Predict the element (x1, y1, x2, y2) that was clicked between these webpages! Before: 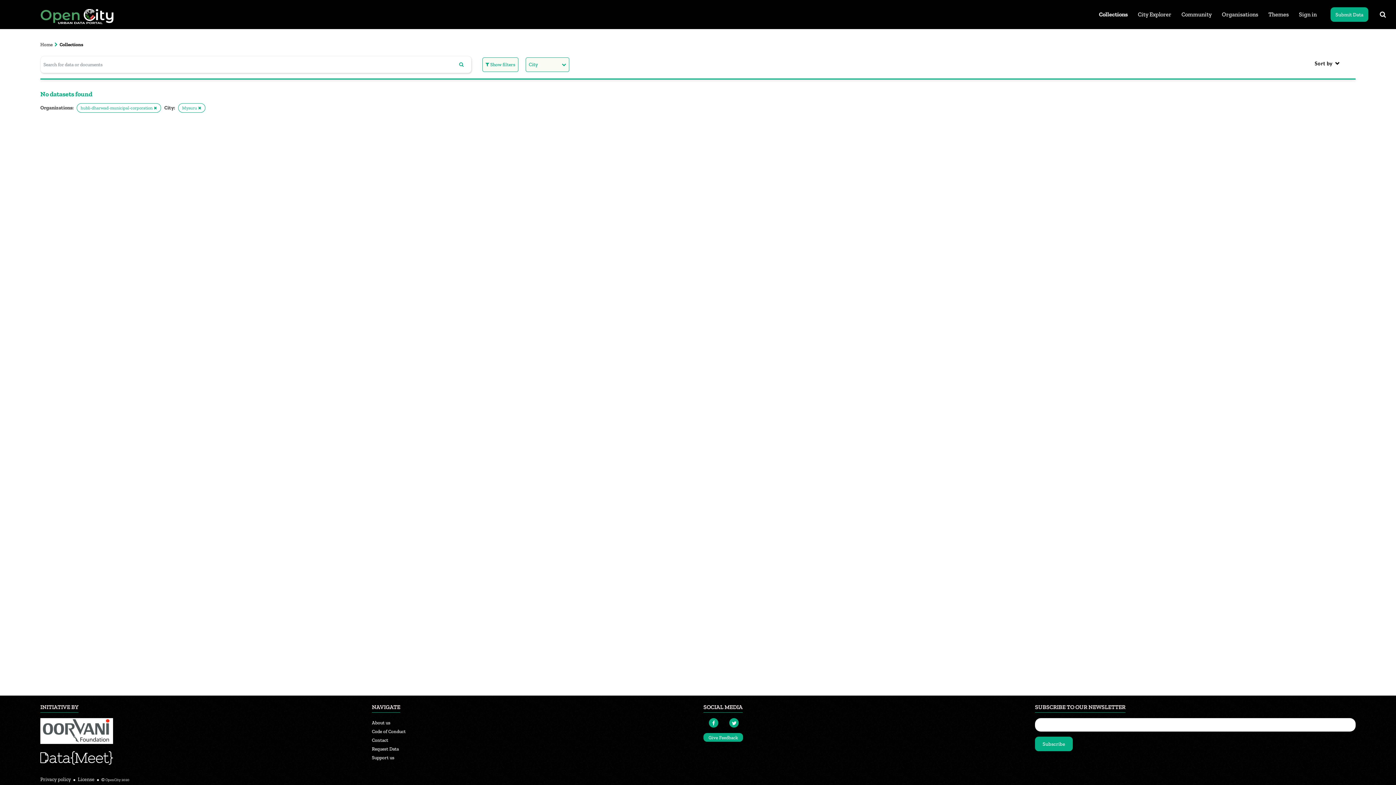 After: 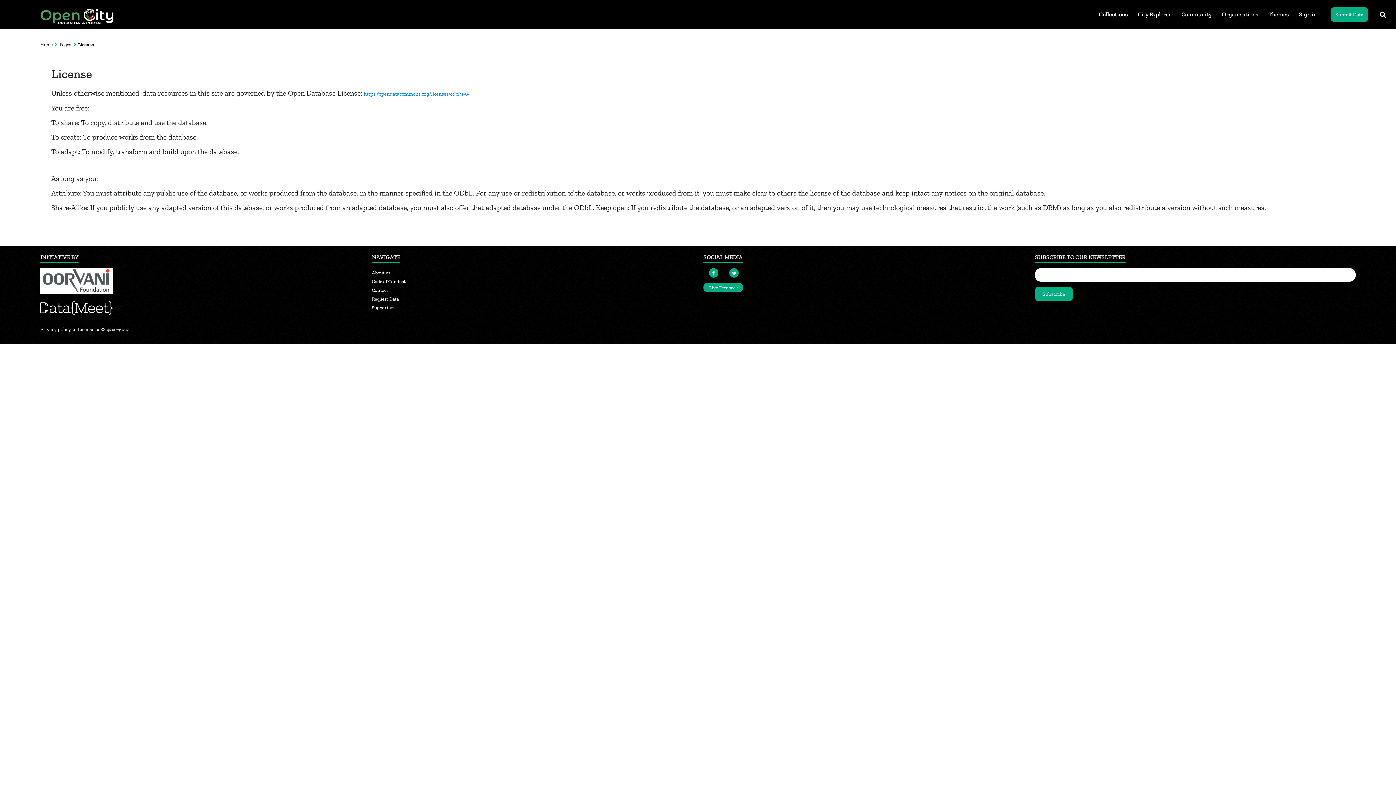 Action: label: License bbox: (77, 776, 94, 782)